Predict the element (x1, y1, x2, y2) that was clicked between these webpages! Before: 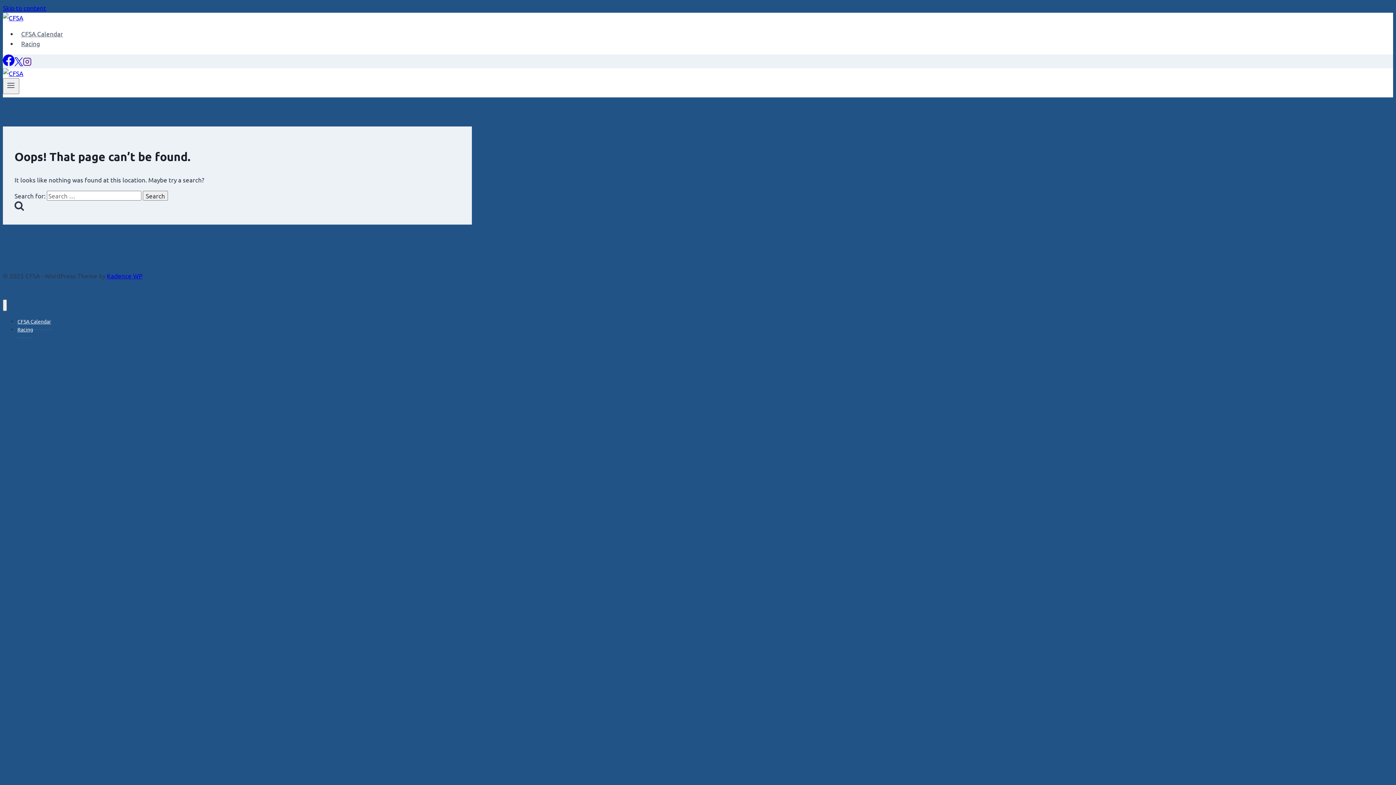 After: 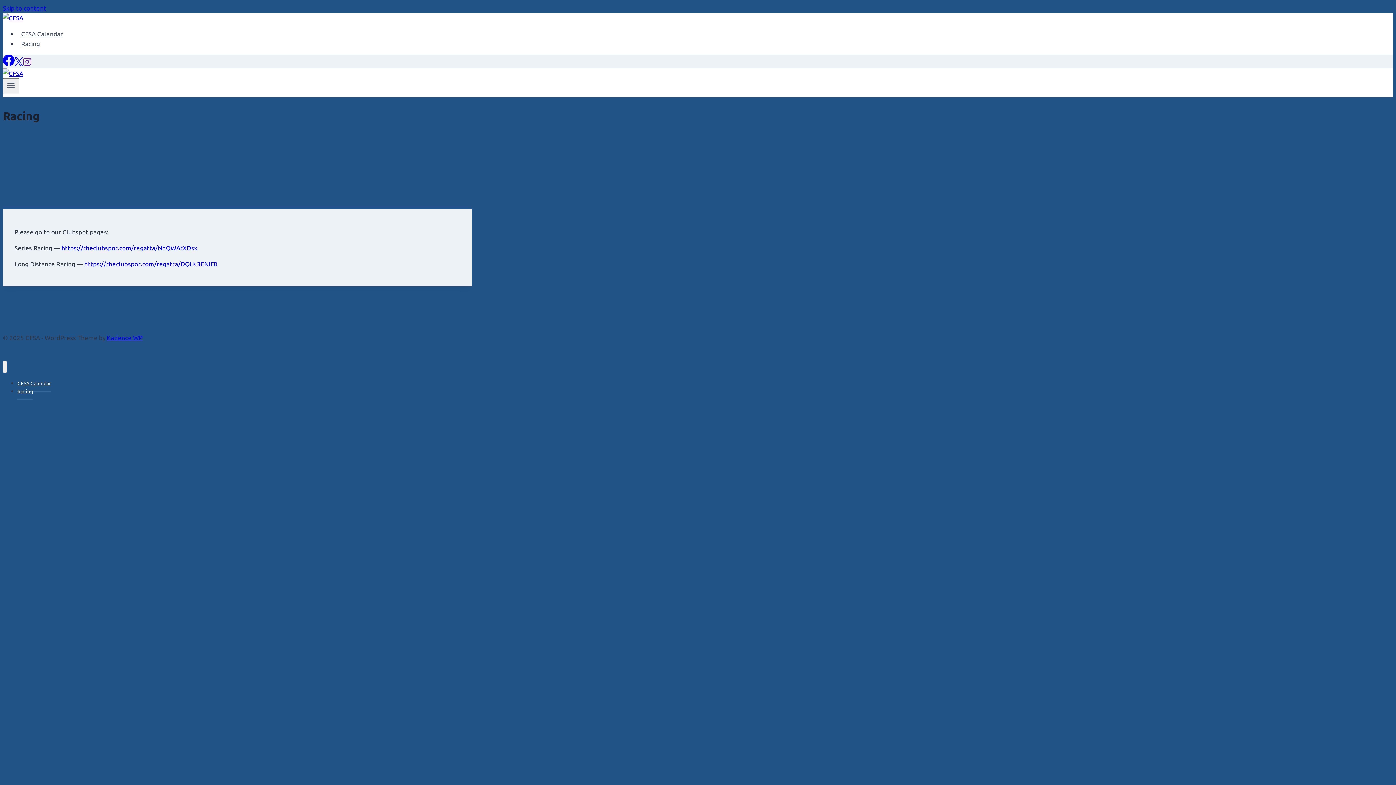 Action: label: Racing bbox: (17, 321, 33, 338)